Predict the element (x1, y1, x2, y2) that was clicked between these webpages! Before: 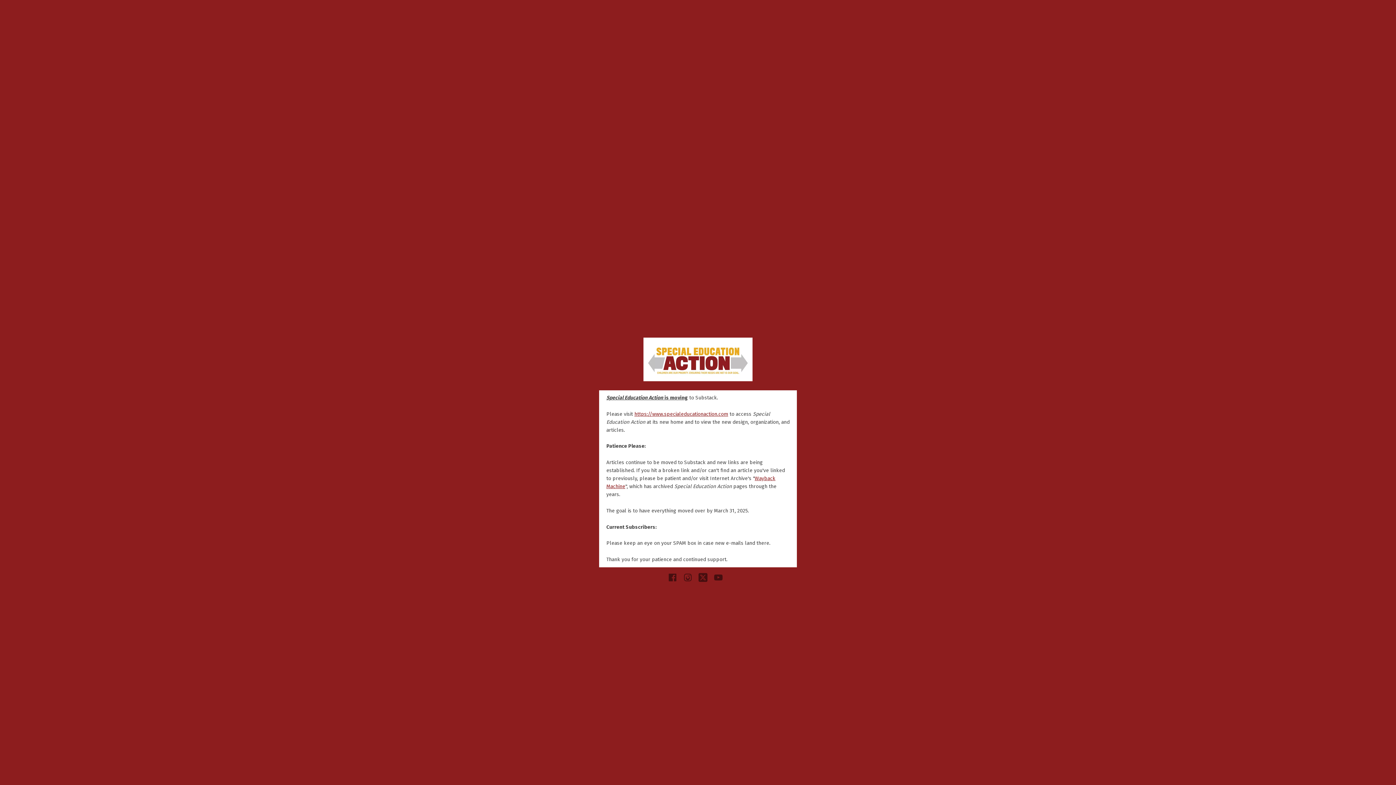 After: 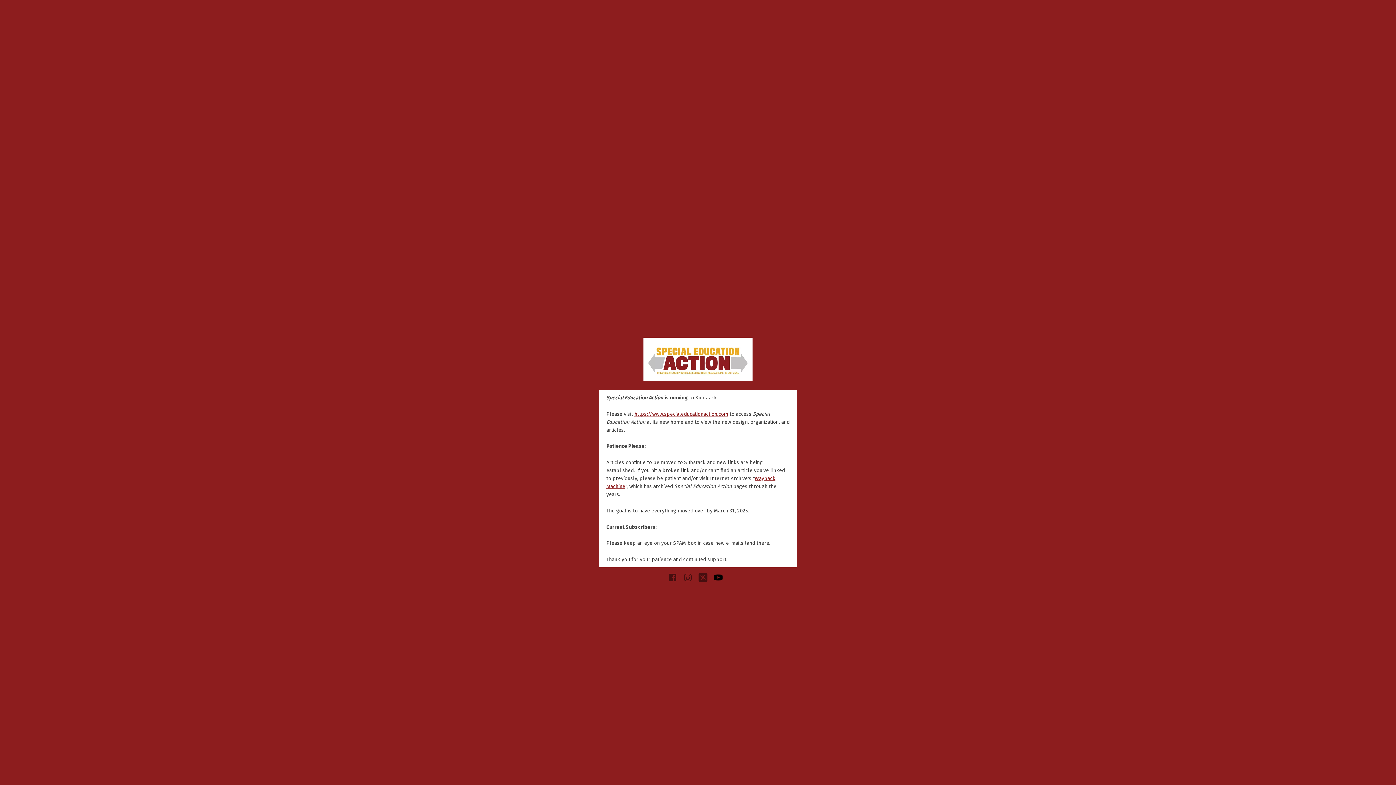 Action: bbox: (713, 576, 728, 583)